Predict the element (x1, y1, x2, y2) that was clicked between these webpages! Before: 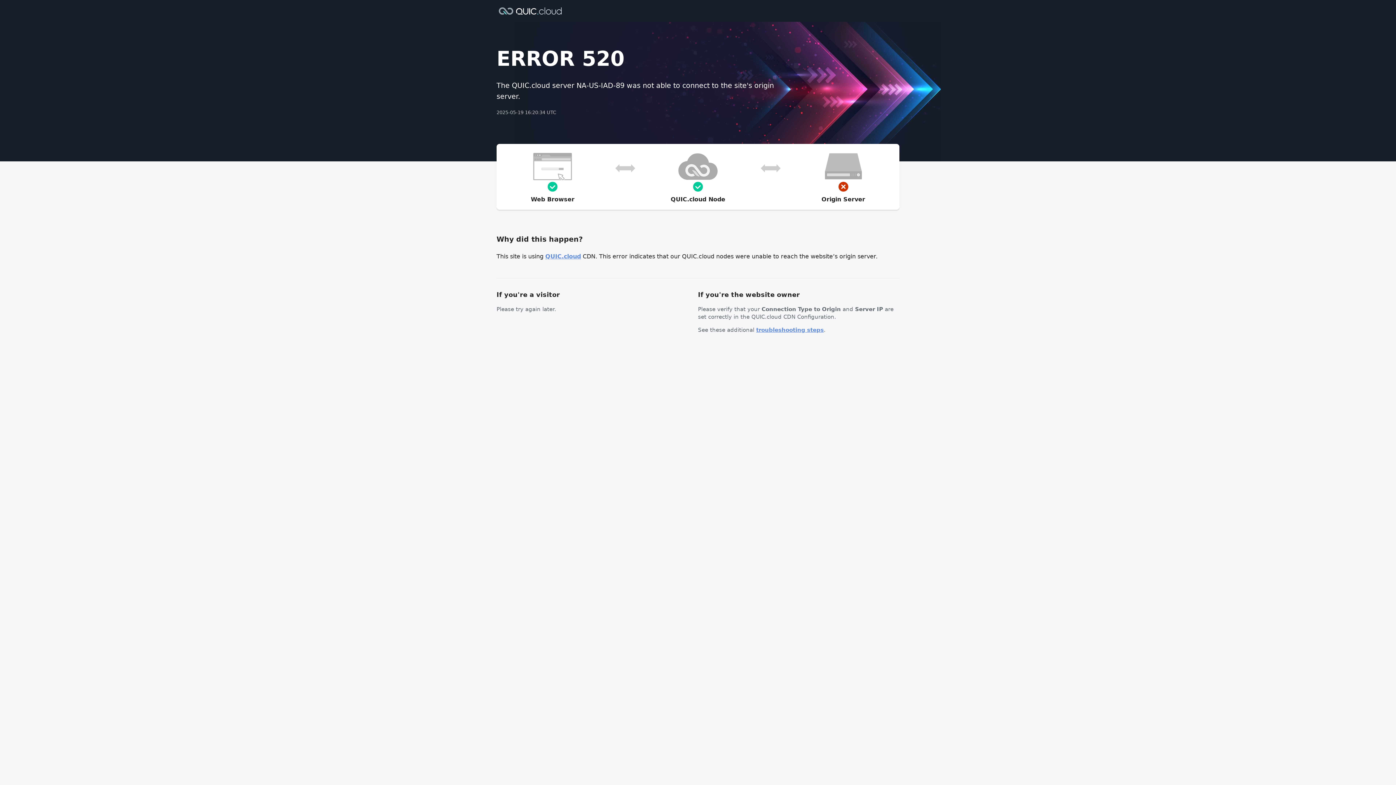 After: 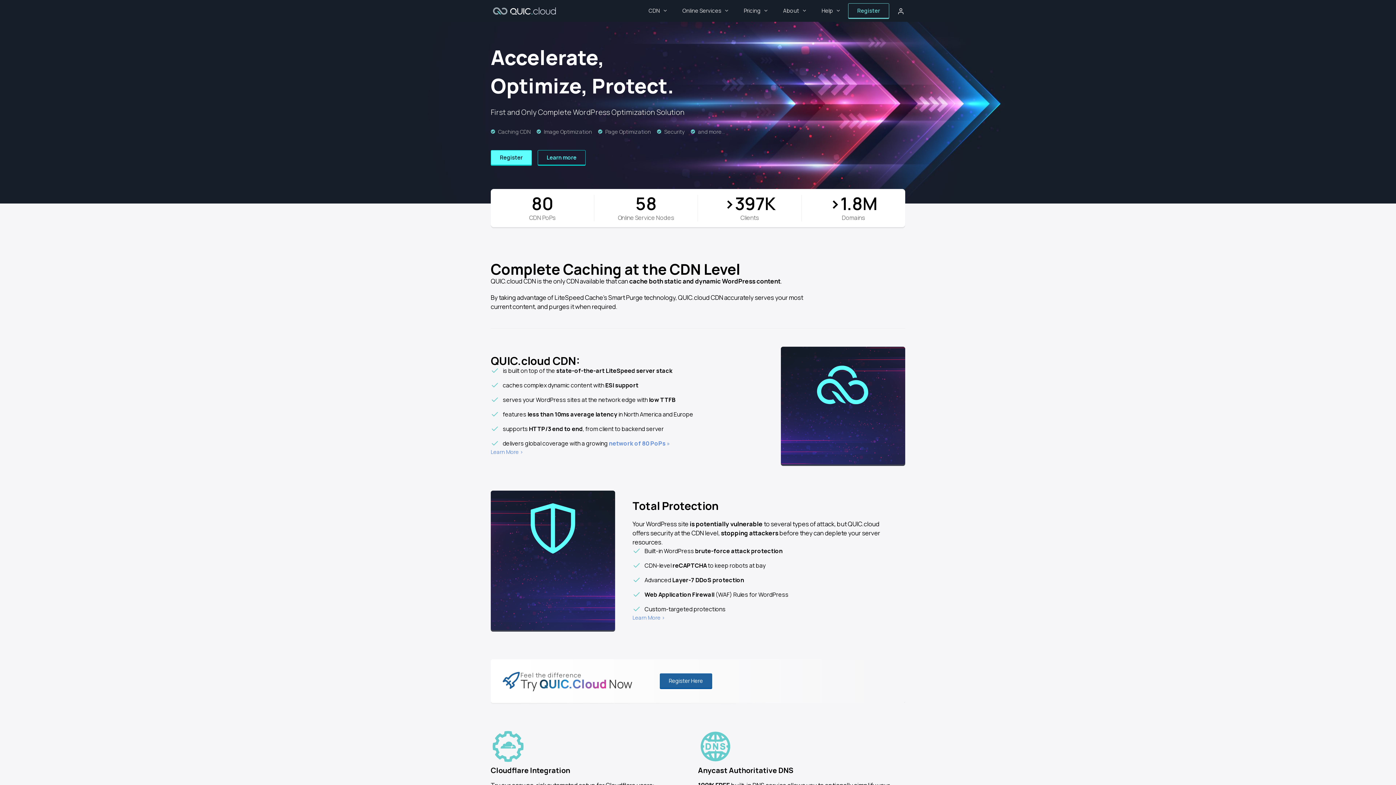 Action: bbox: (496, 6, 564, 14)